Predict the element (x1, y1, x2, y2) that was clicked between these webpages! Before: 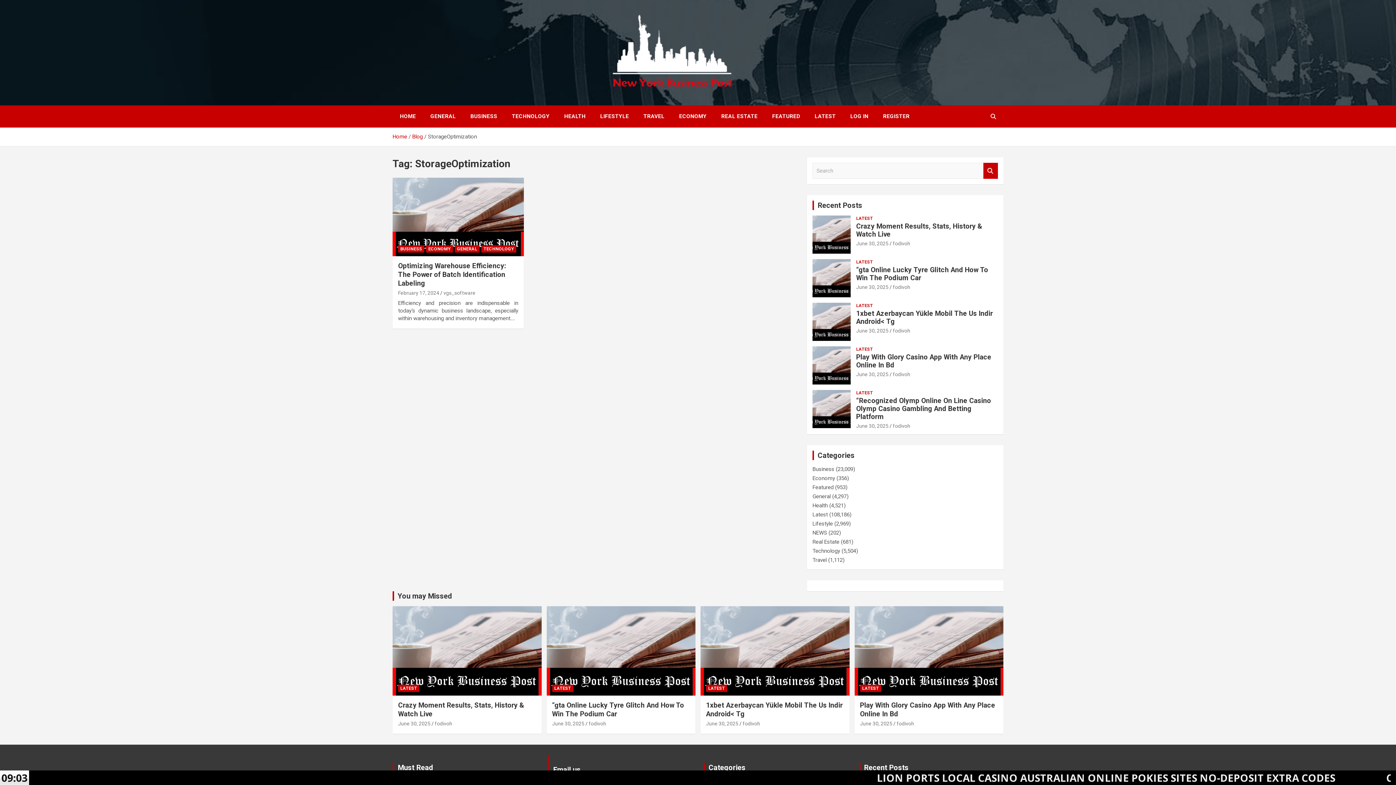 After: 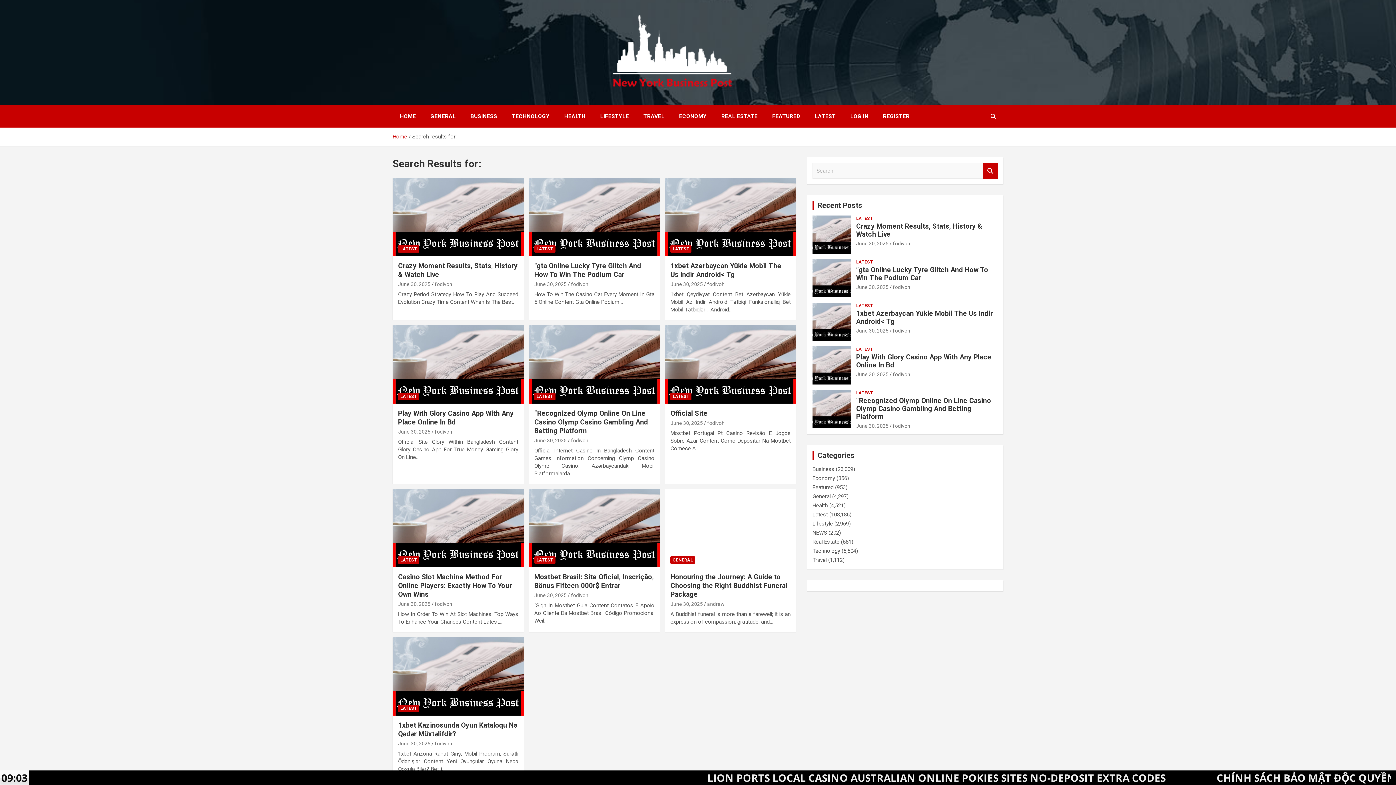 Action: bbox: (983, 162, 998, 178) label: Search